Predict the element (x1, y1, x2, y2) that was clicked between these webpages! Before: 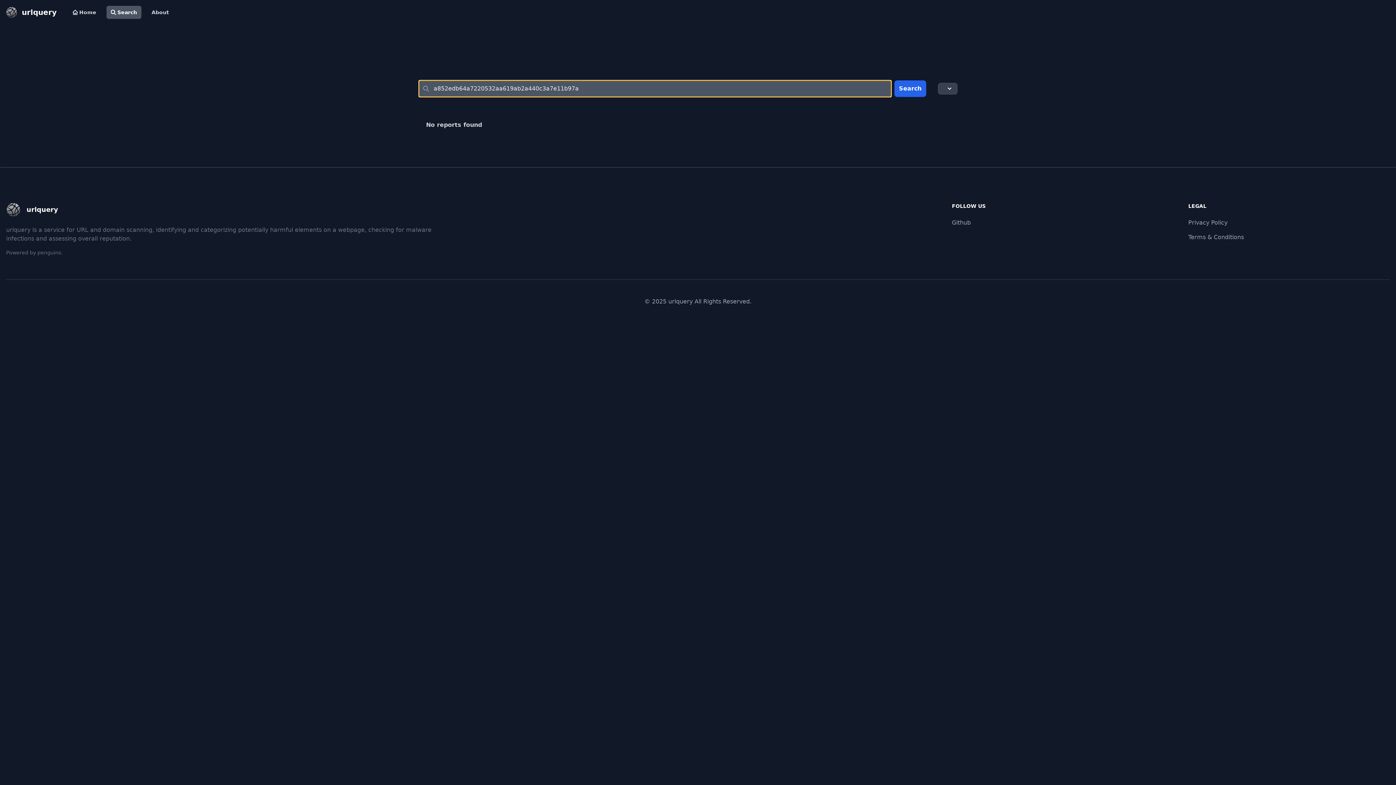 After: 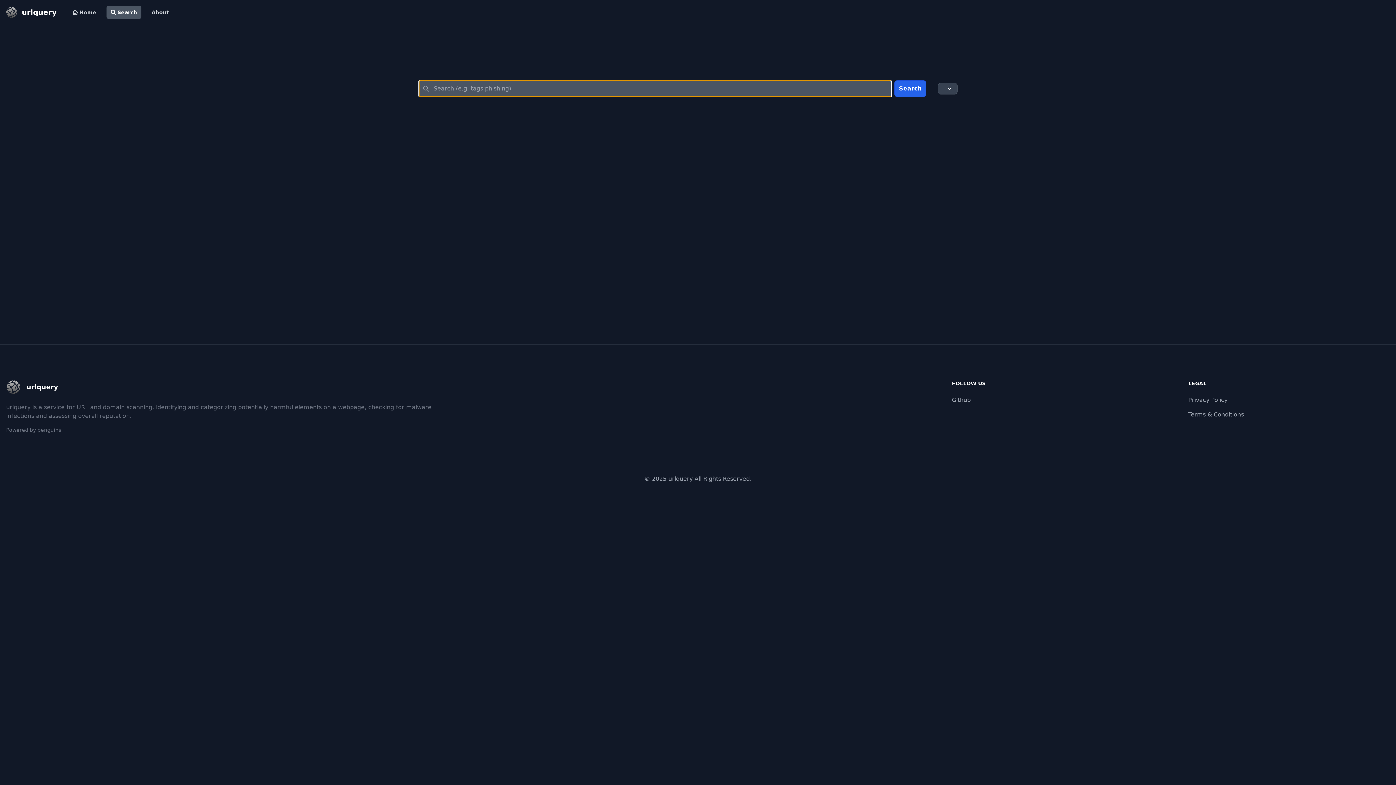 Action: label: Search bbox: (106, 5, 141, 18)